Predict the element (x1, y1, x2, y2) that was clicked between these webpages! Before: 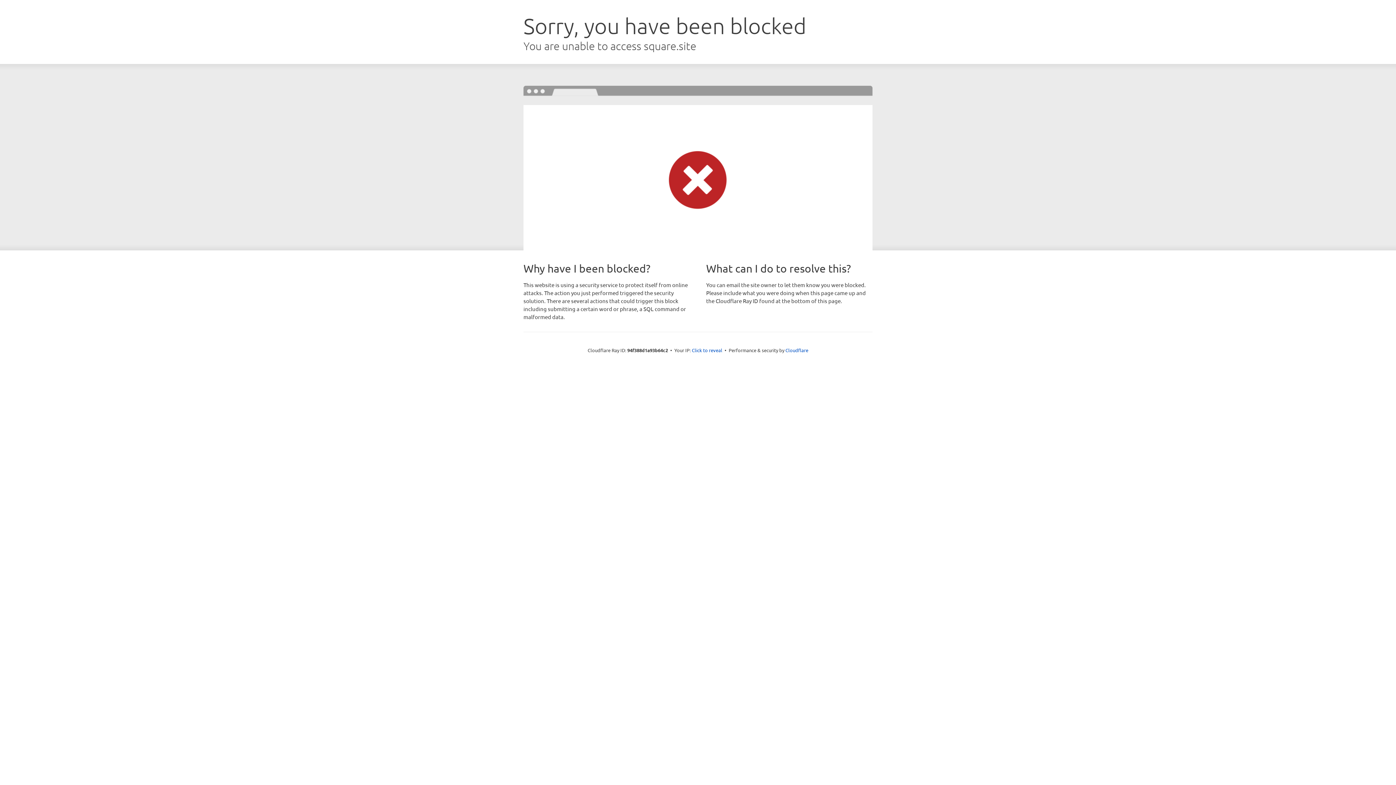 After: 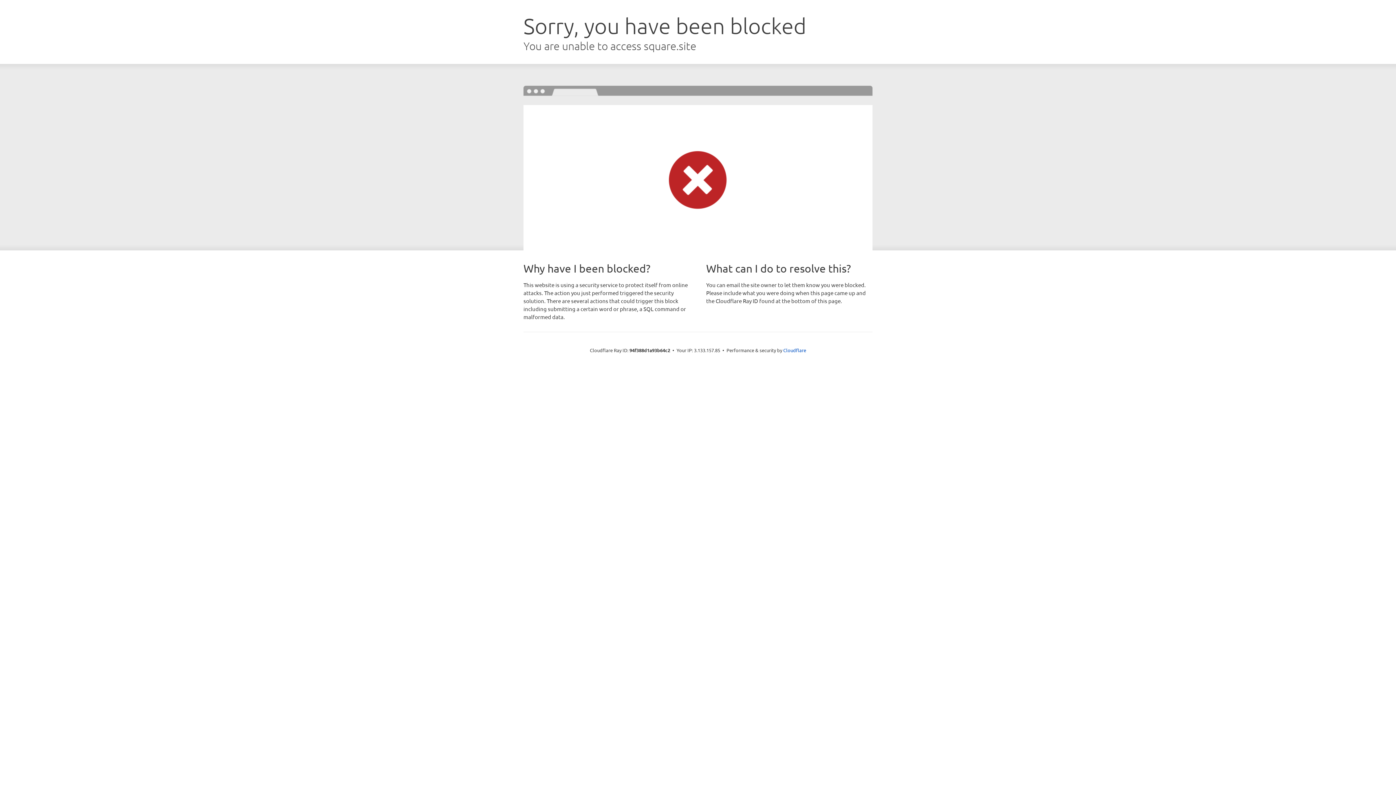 Action: bbox: (692, 346, 722, 353) label: Click to reveal